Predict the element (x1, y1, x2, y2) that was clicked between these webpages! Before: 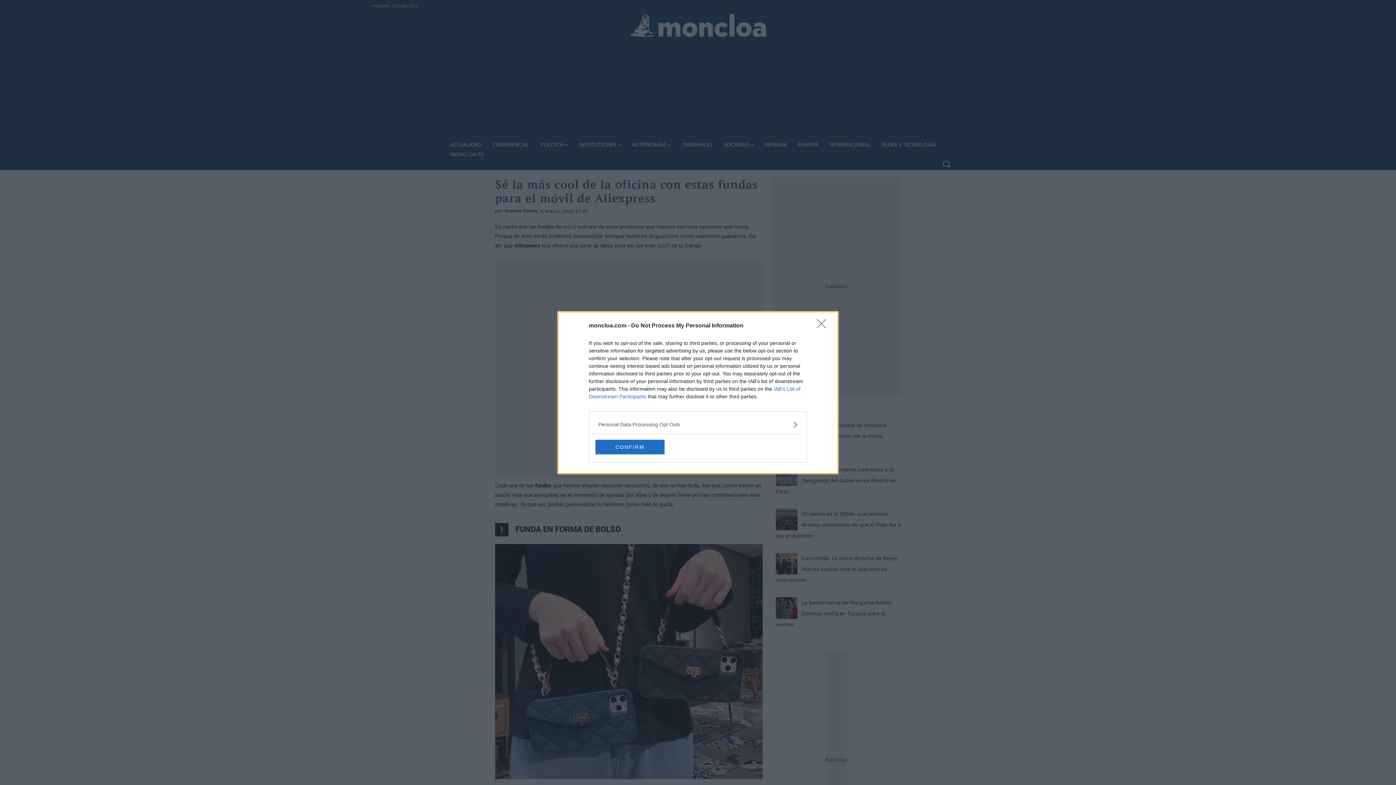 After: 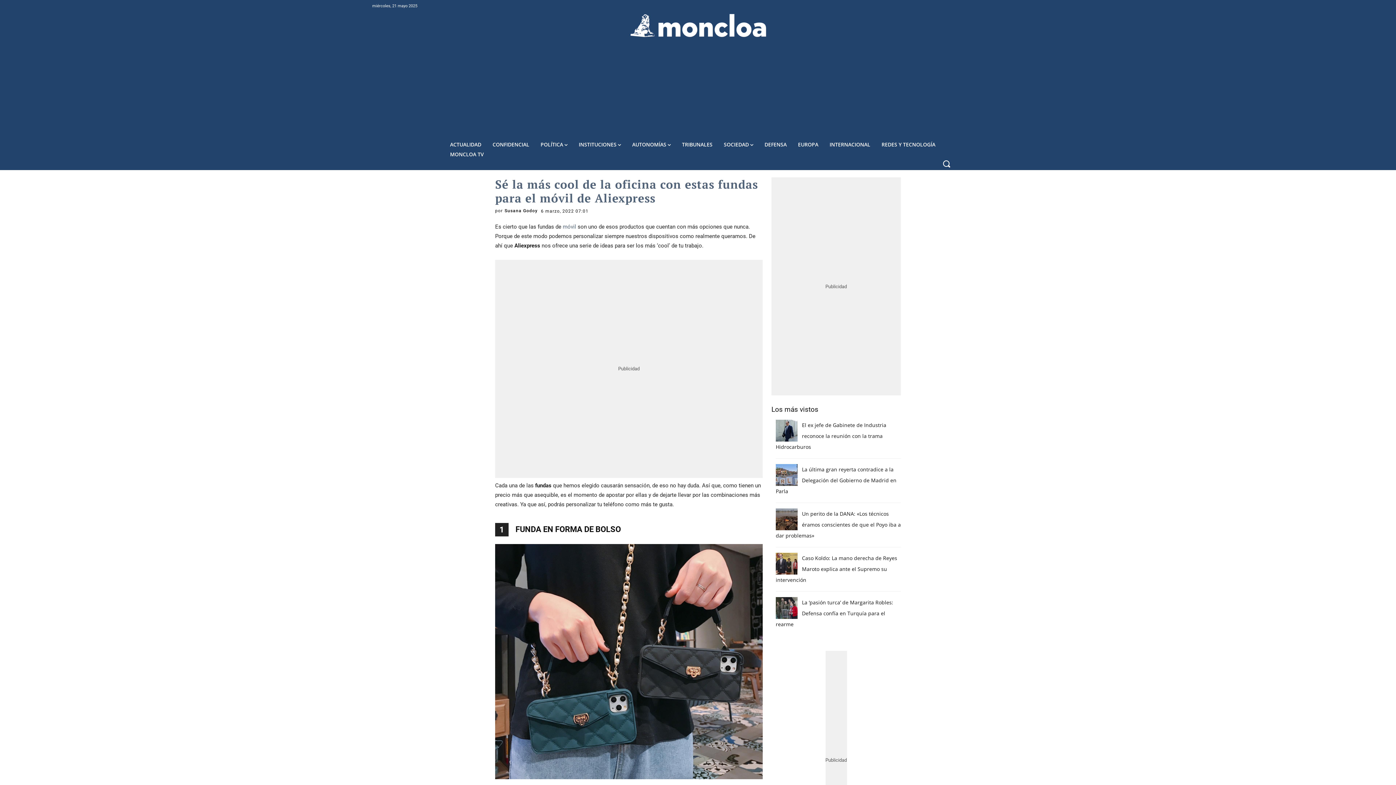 Action: bbox: (595, 439, 664, 454) label: CONFIRM